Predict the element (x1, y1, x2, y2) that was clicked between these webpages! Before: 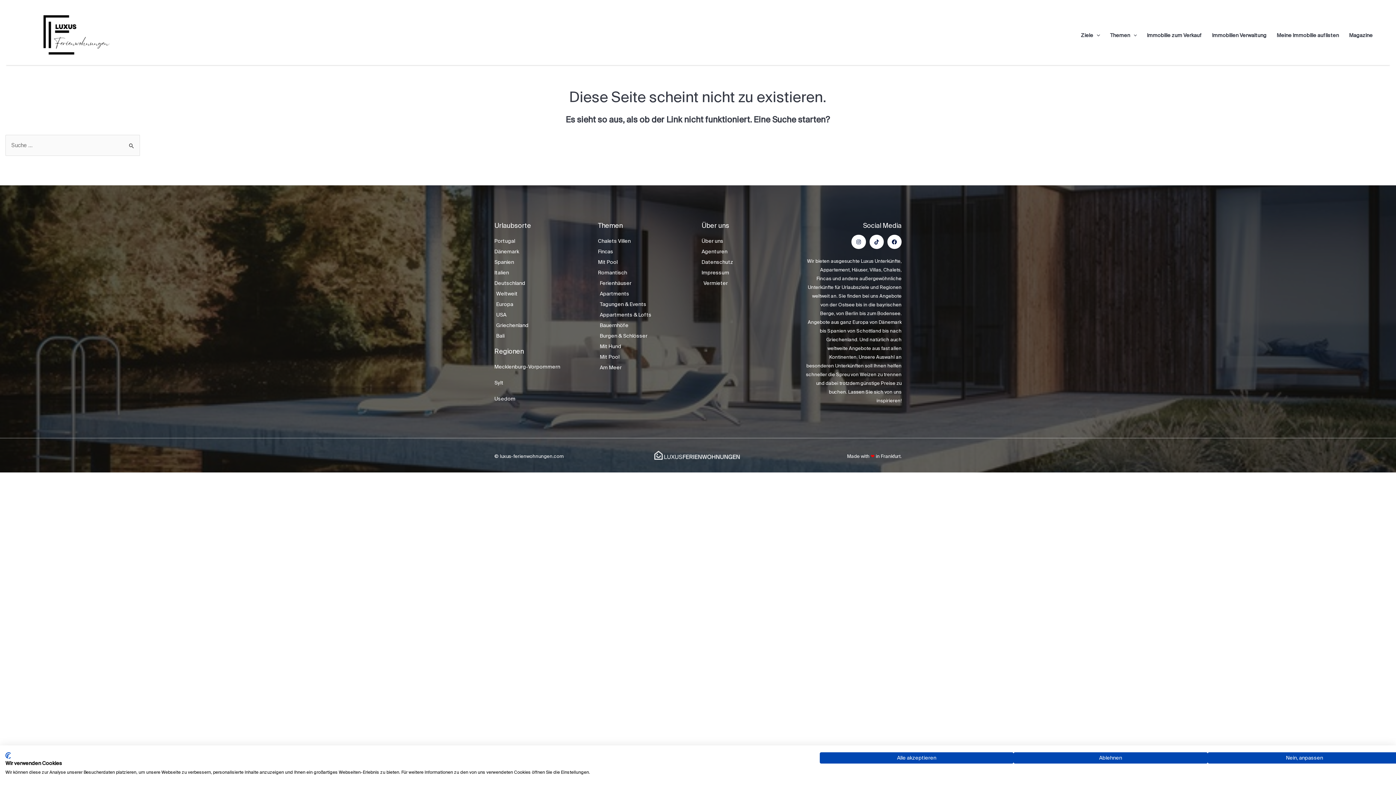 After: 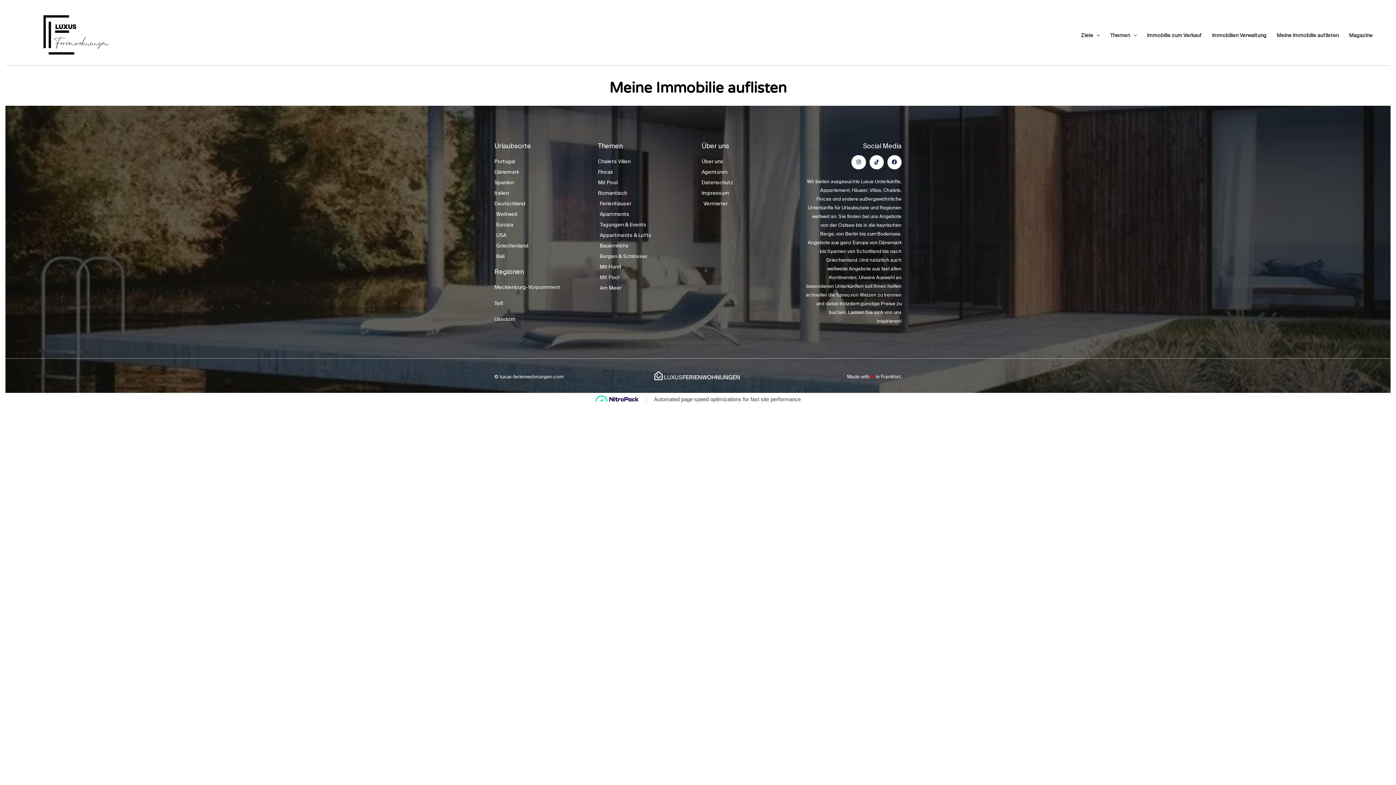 Action: bbox: (1272, 22, 1344, 47) label: Meine Immobilie auflisten